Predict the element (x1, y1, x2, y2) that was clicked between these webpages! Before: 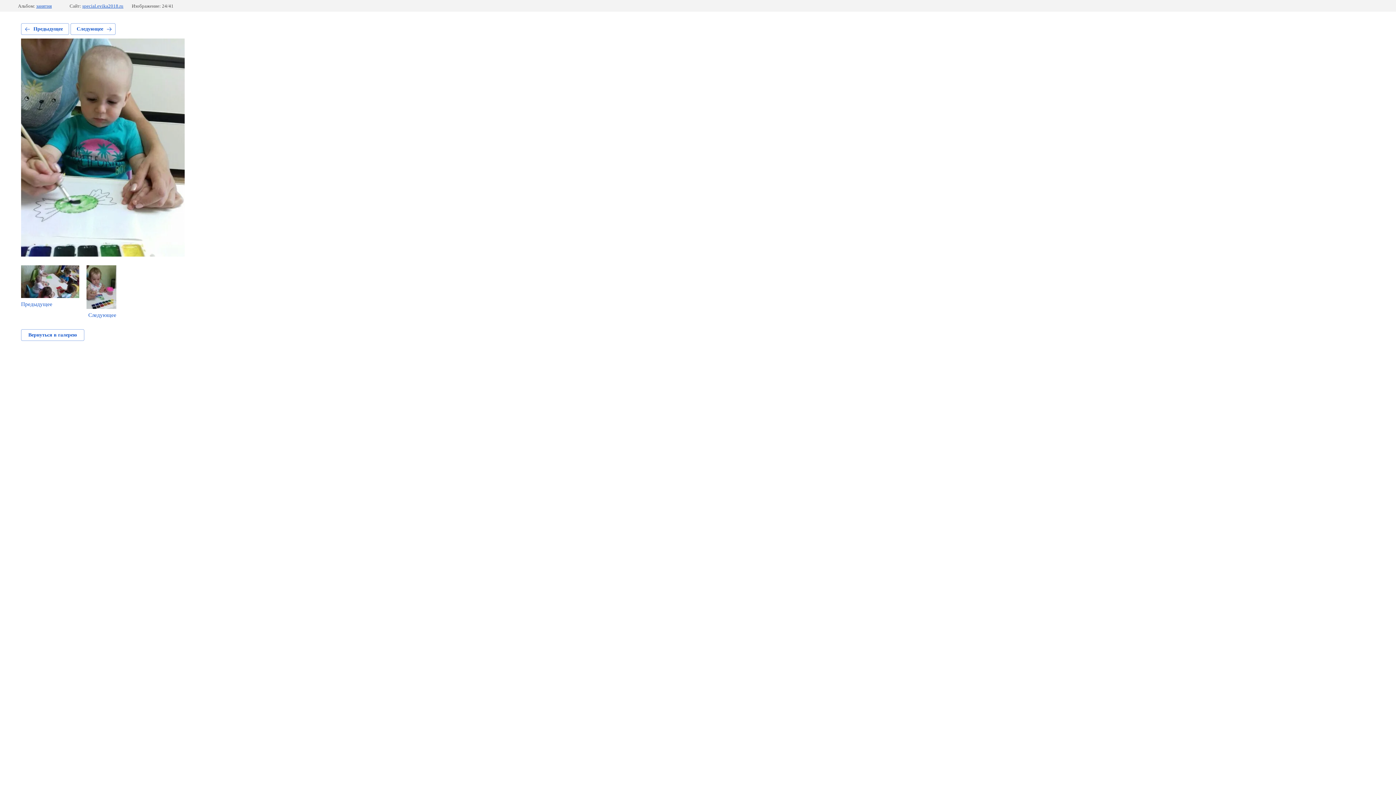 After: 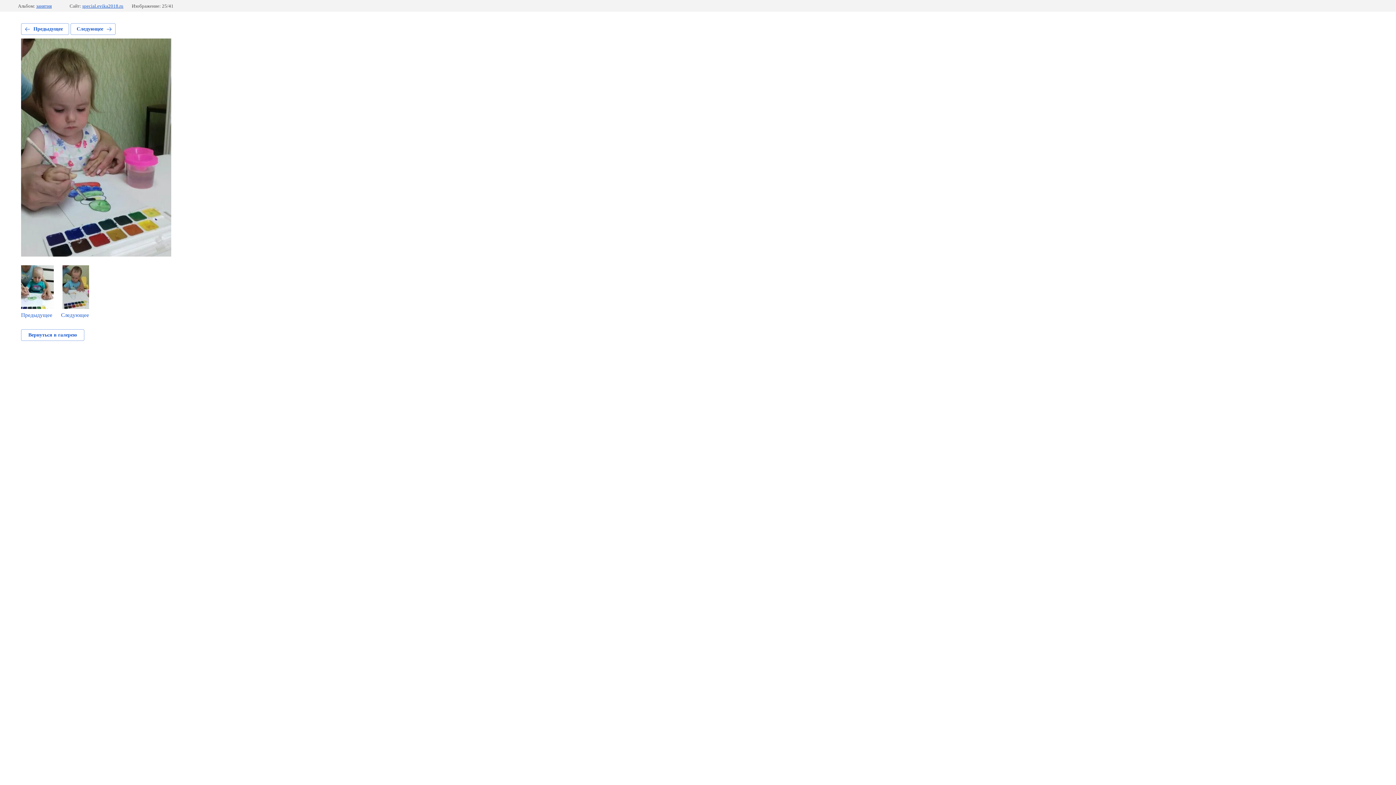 Action: label: Следующее bbox: (86, 265, 116, 318)